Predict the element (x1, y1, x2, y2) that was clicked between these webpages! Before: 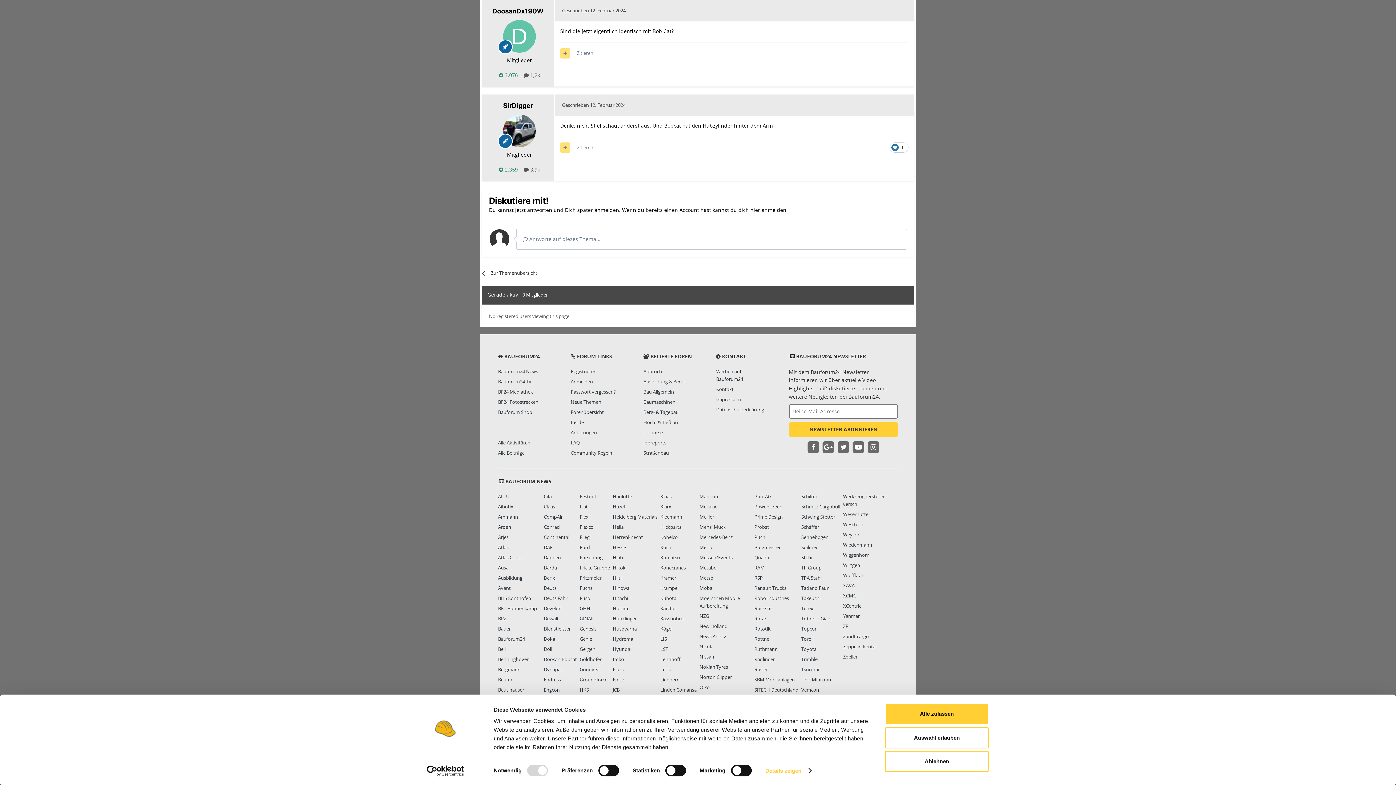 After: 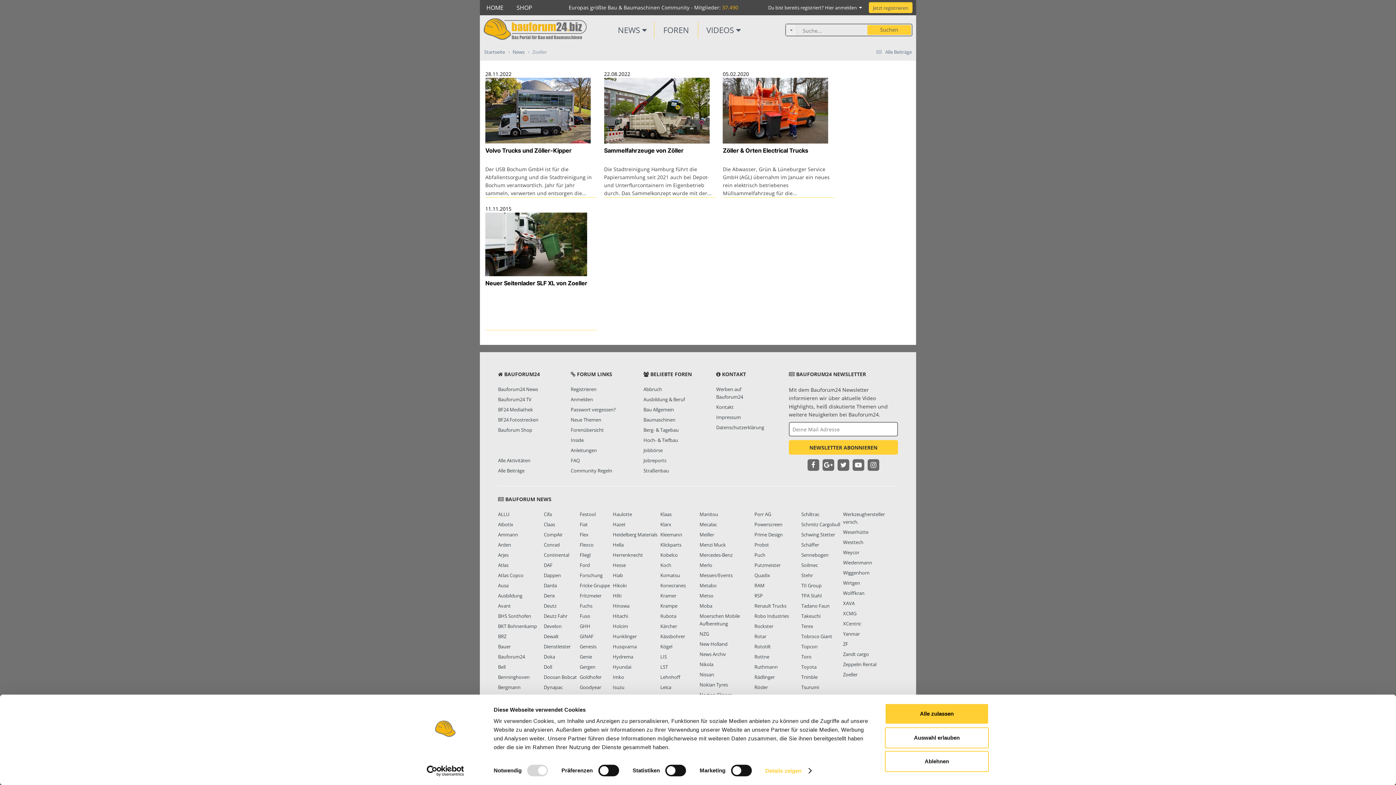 Action: bbox: (843, 688, 857, 695) label: Zoeller